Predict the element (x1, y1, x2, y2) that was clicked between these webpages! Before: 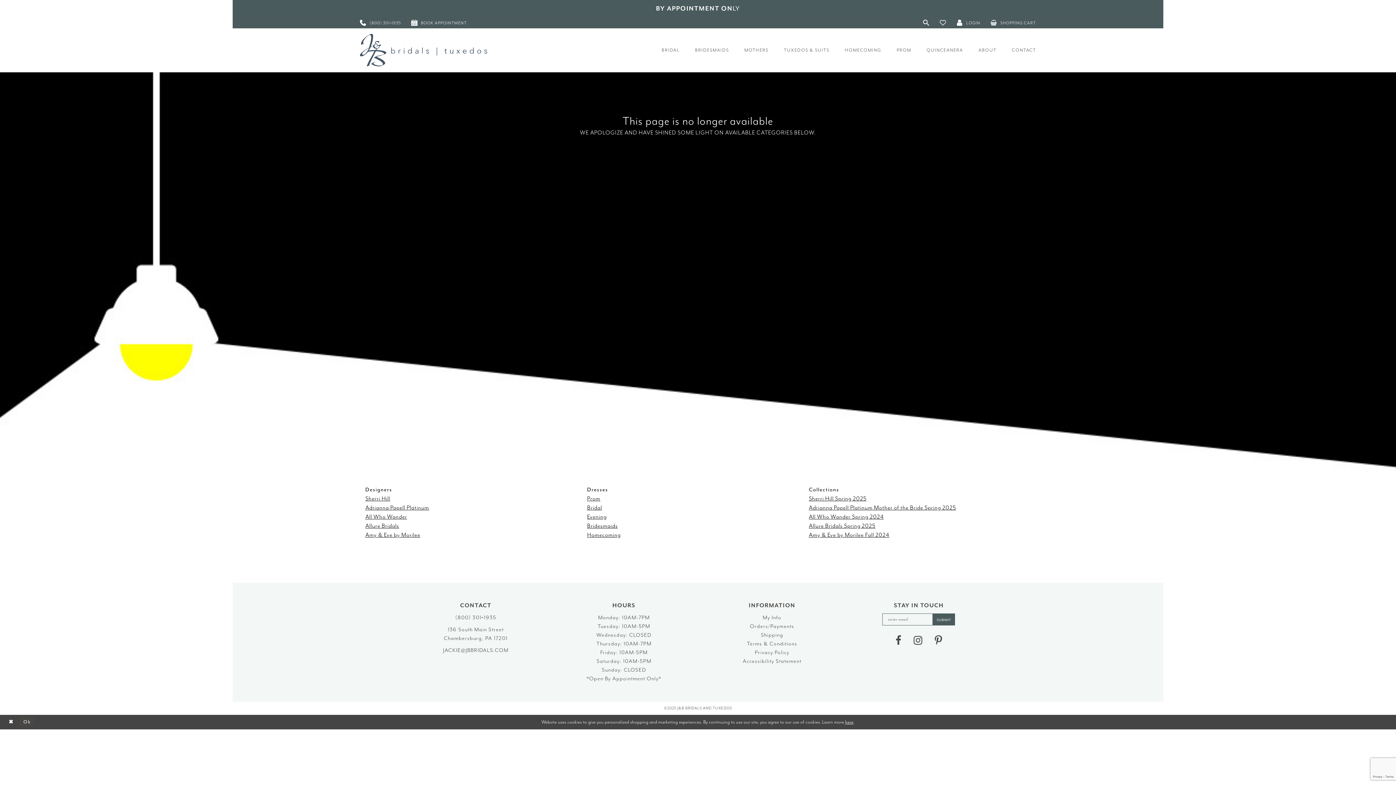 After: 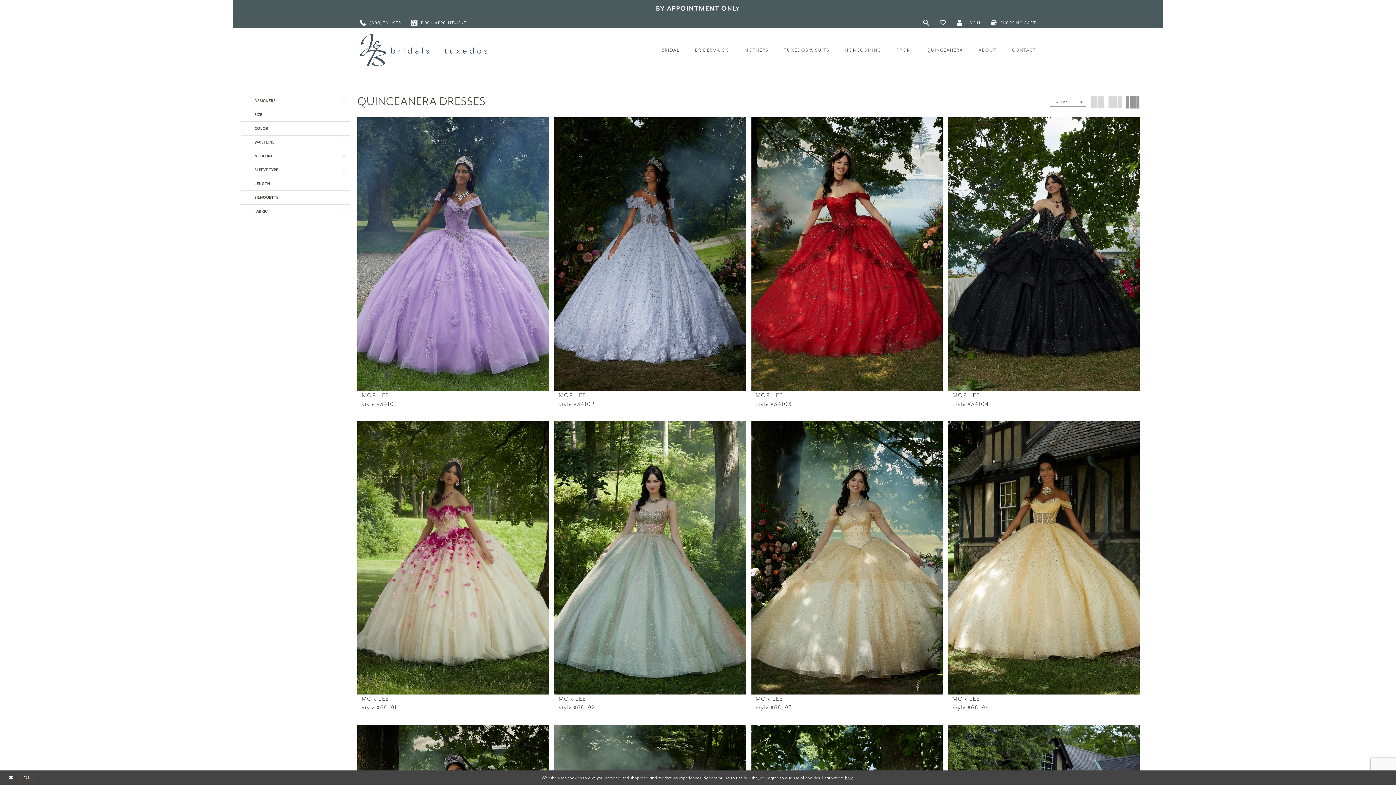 Action: label: QUINCEANERA bbox: (919, 40, 970, 60)